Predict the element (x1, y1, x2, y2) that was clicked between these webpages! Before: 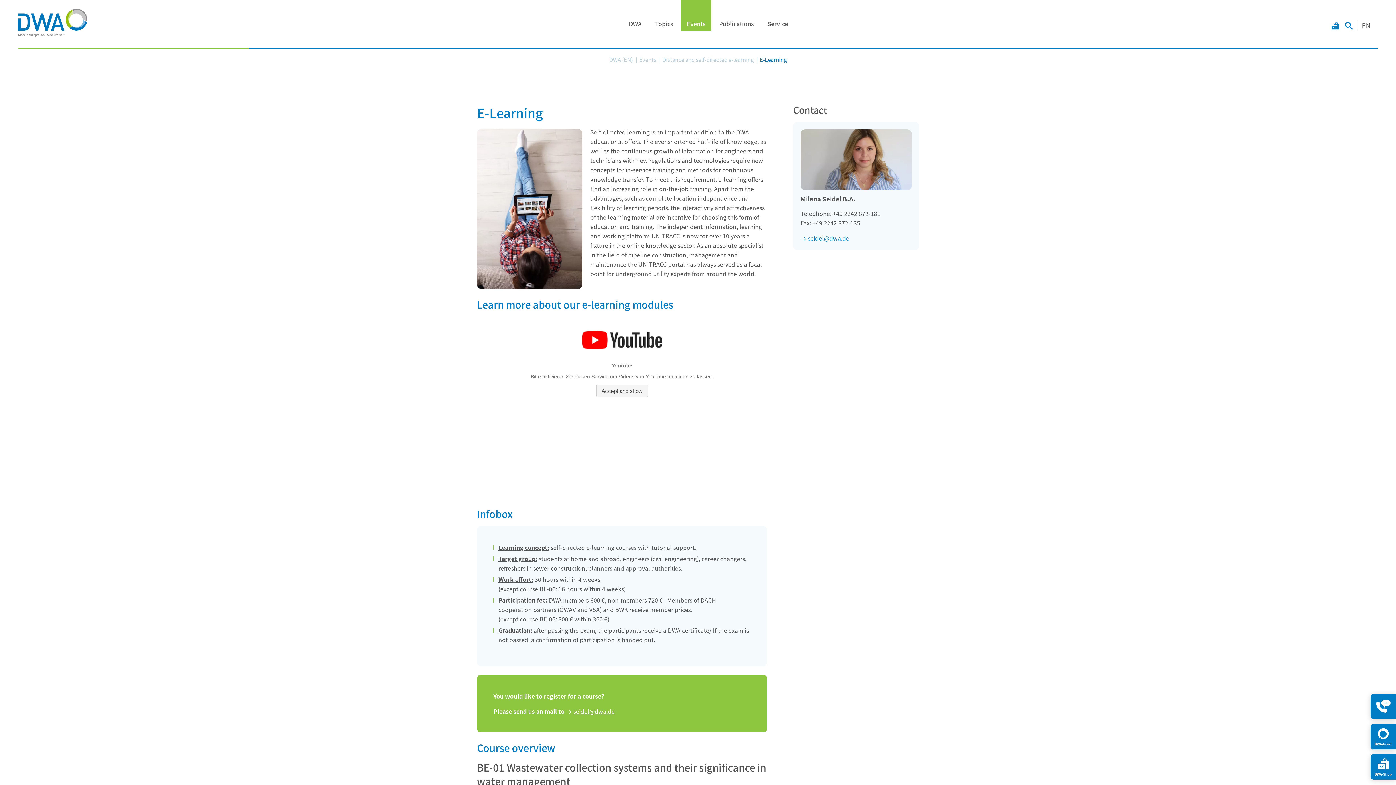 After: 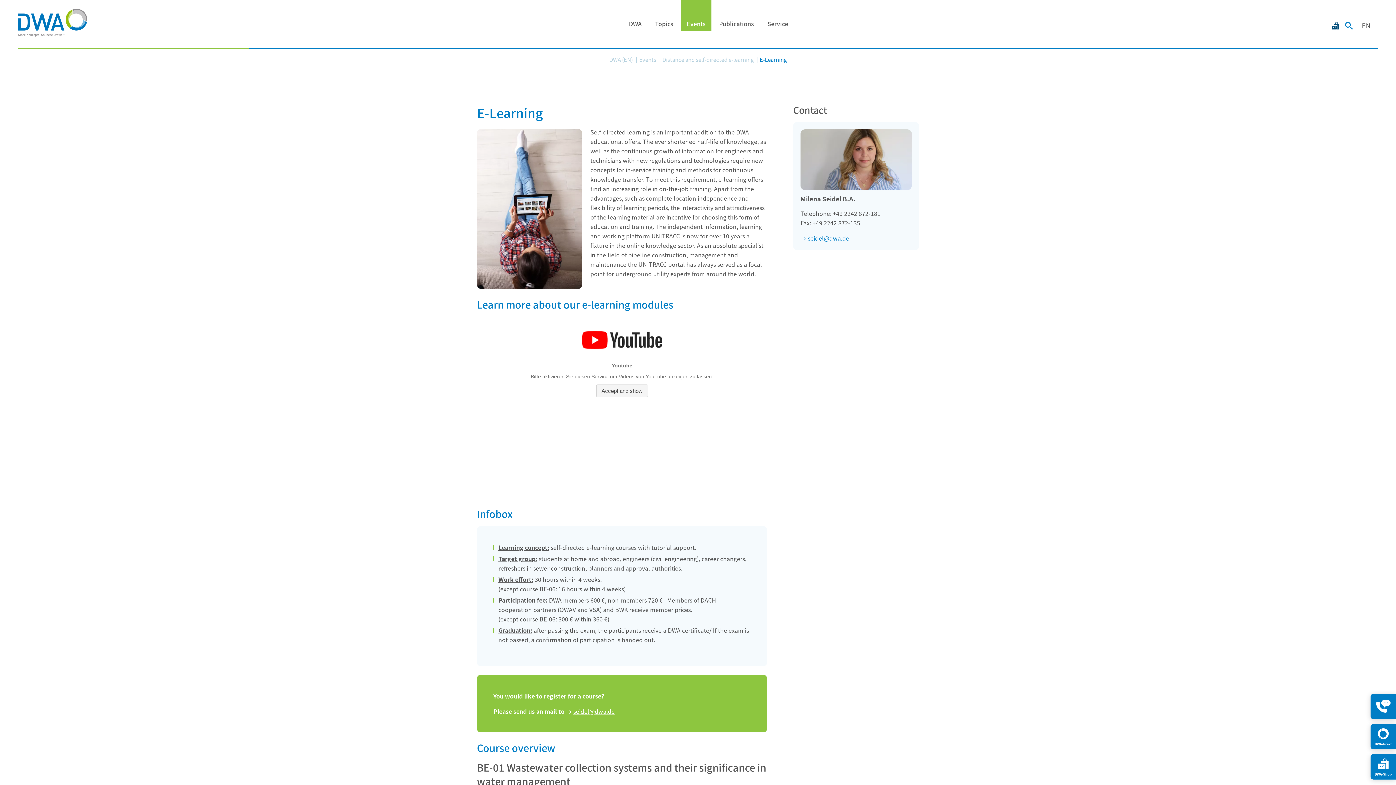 Action: bbox: (1332, 22, 1339, 30)